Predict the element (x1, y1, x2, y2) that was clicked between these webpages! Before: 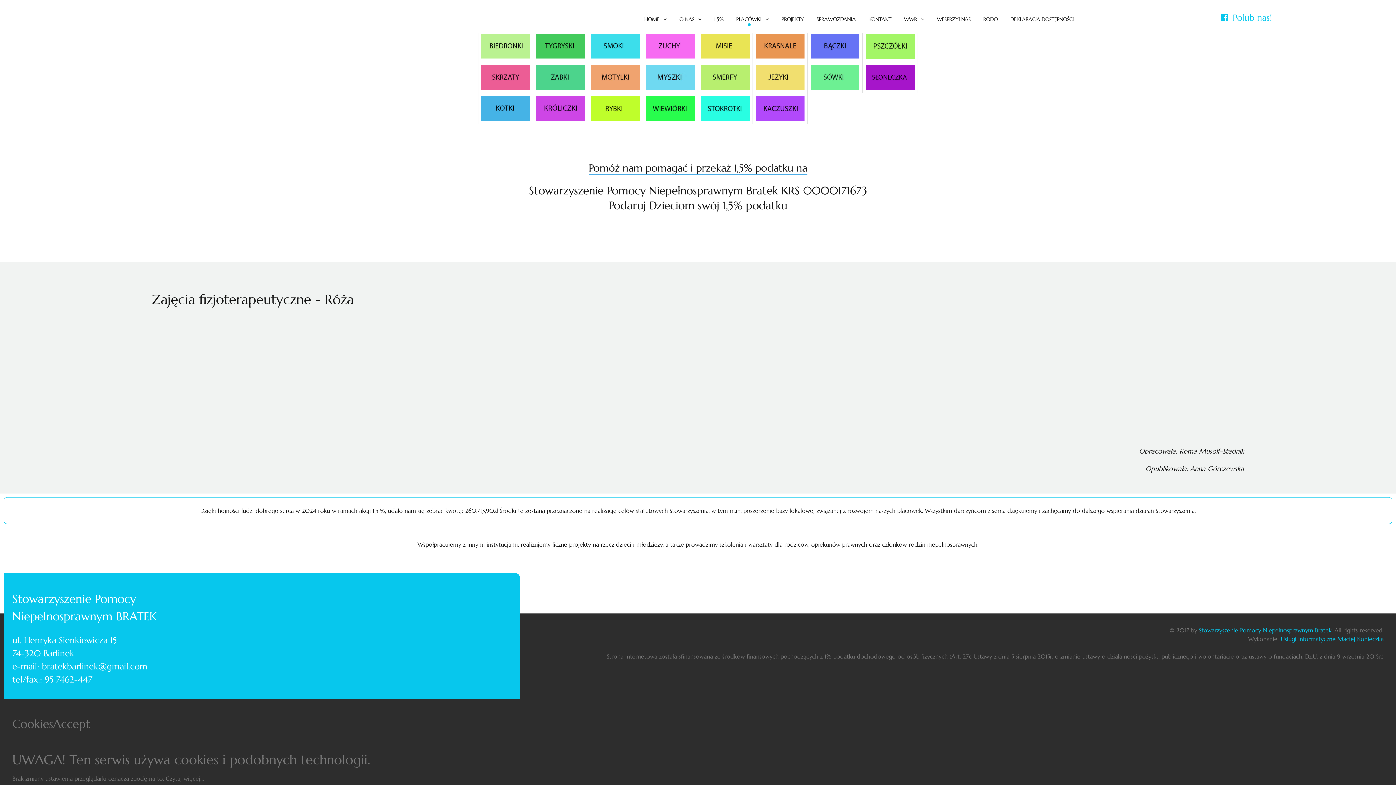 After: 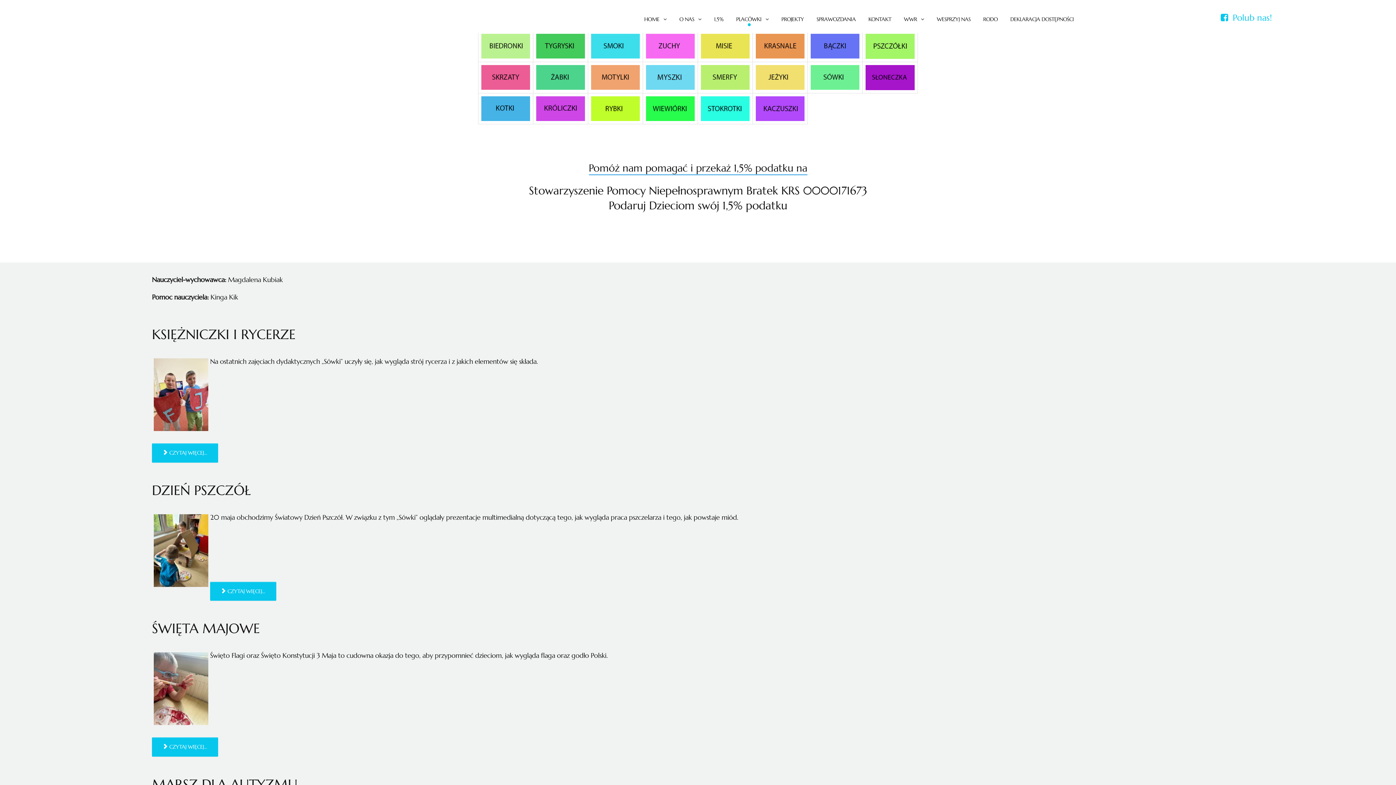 Action: bbox: (810, 73, 859, 80)